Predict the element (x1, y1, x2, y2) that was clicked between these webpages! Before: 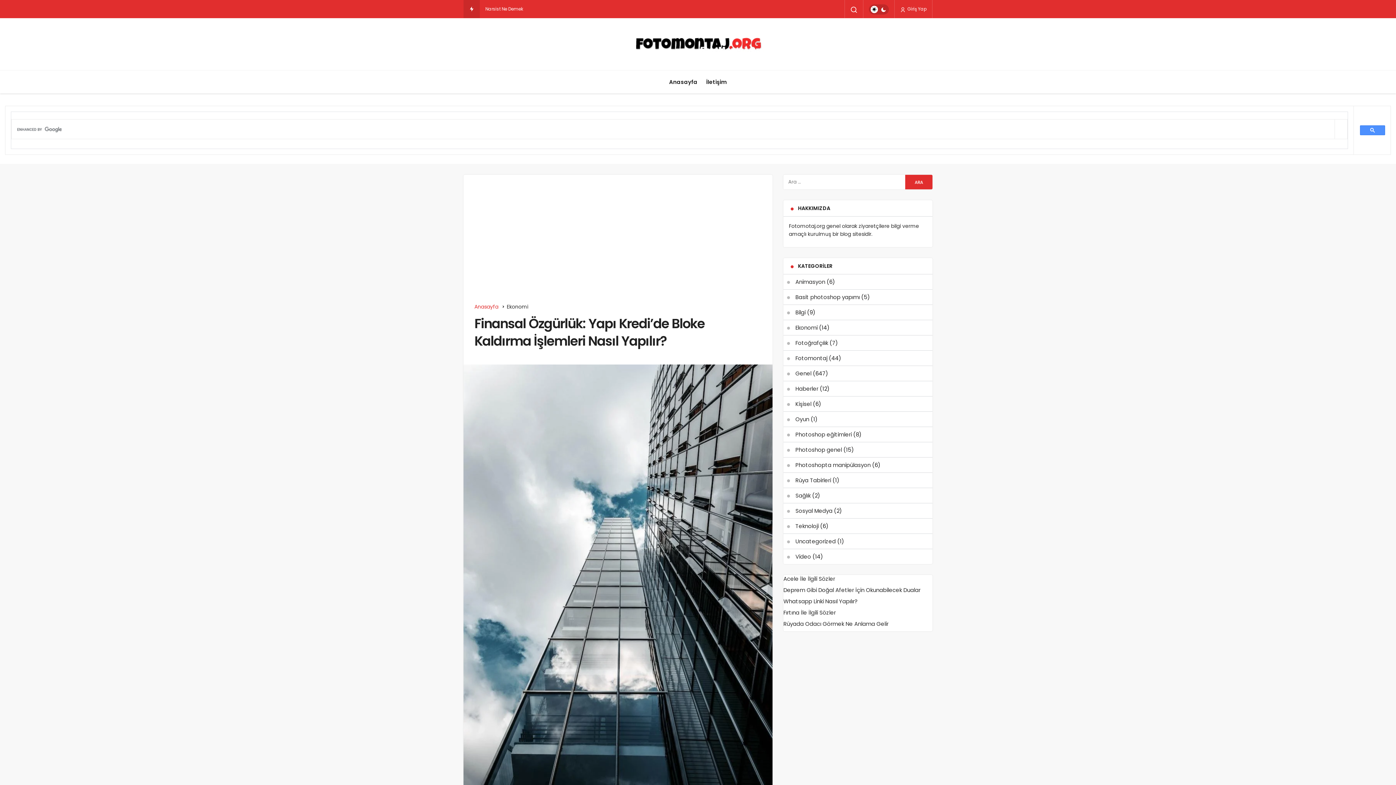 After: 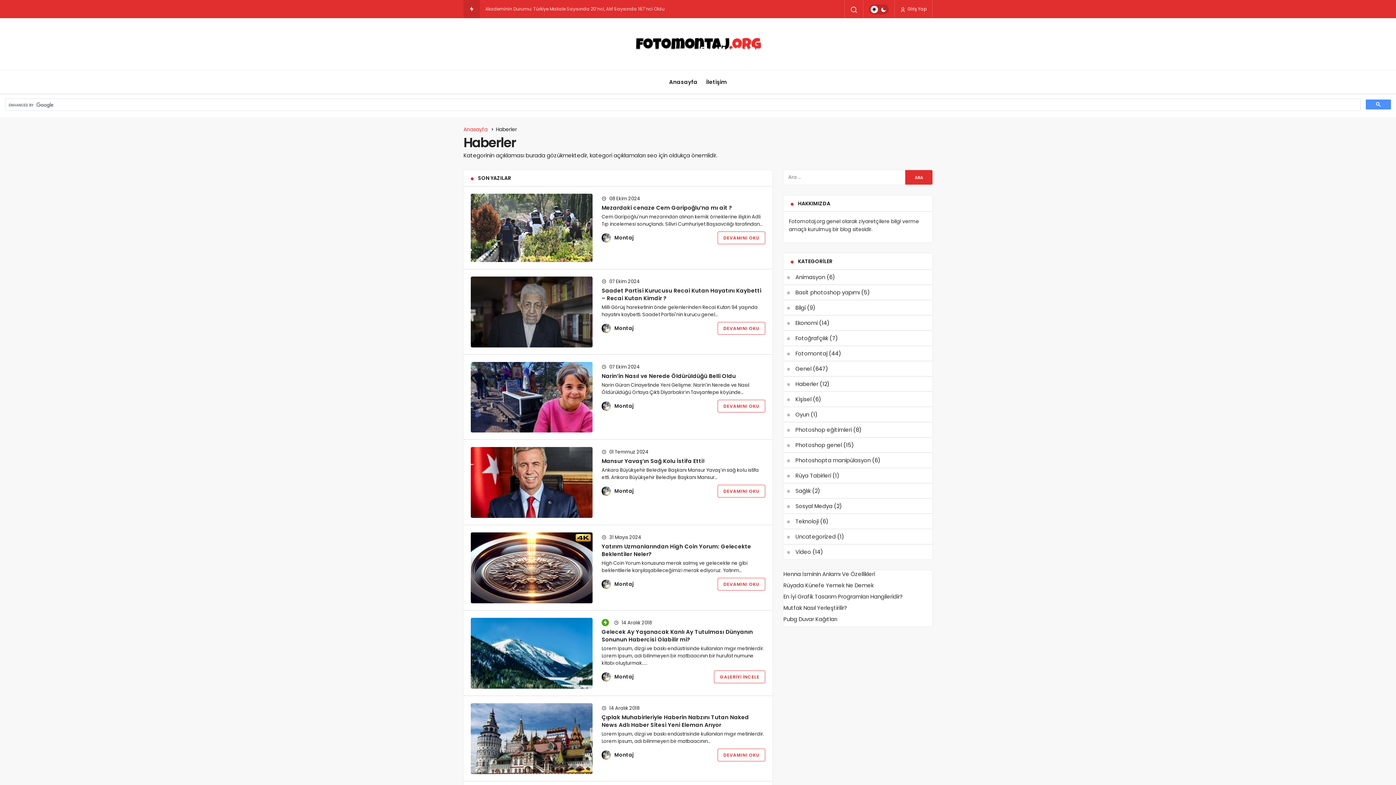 Action: label: Haberler bbox: (795, 385, 818, 392)